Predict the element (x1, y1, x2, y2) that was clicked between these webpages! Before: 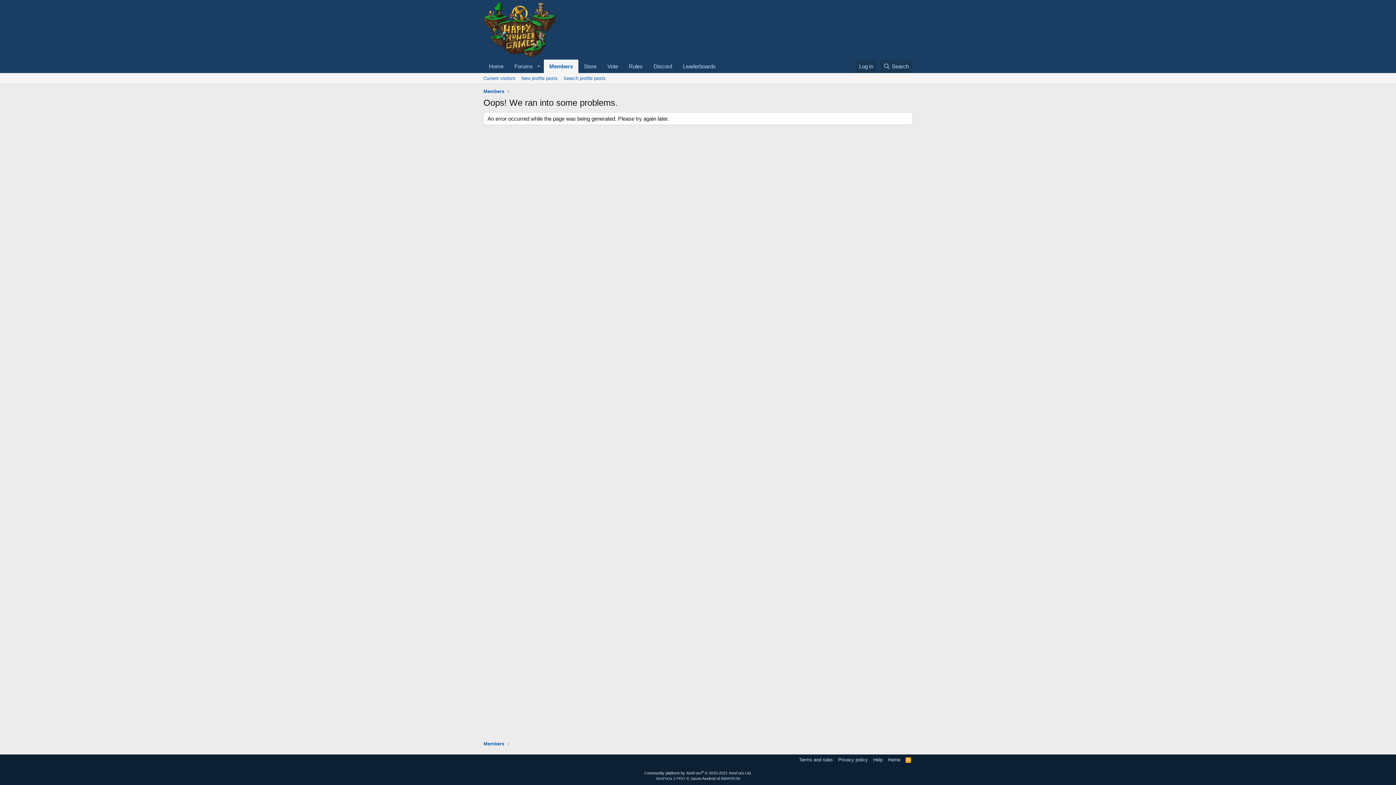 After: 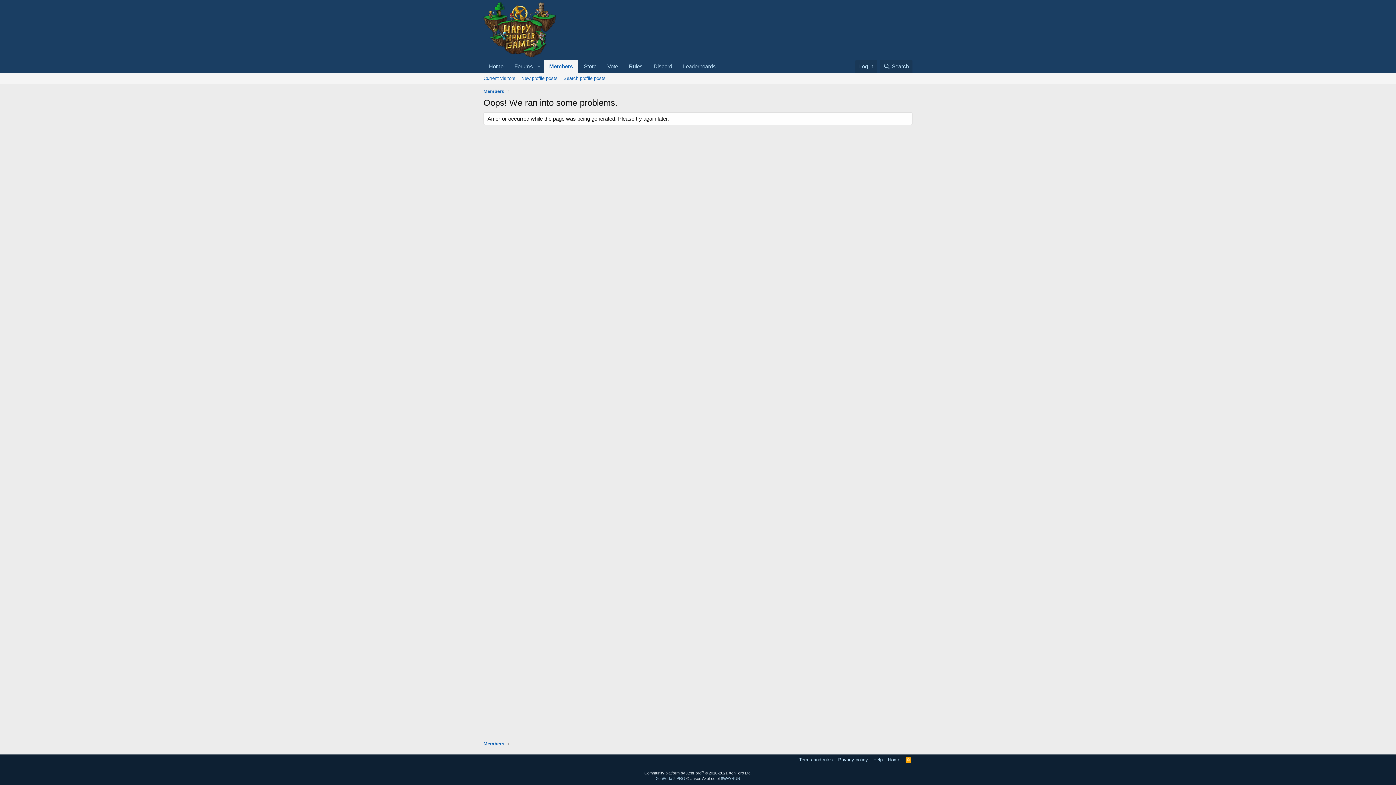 Action: bbox: (480, 73, 518, 84) label: Current visitors